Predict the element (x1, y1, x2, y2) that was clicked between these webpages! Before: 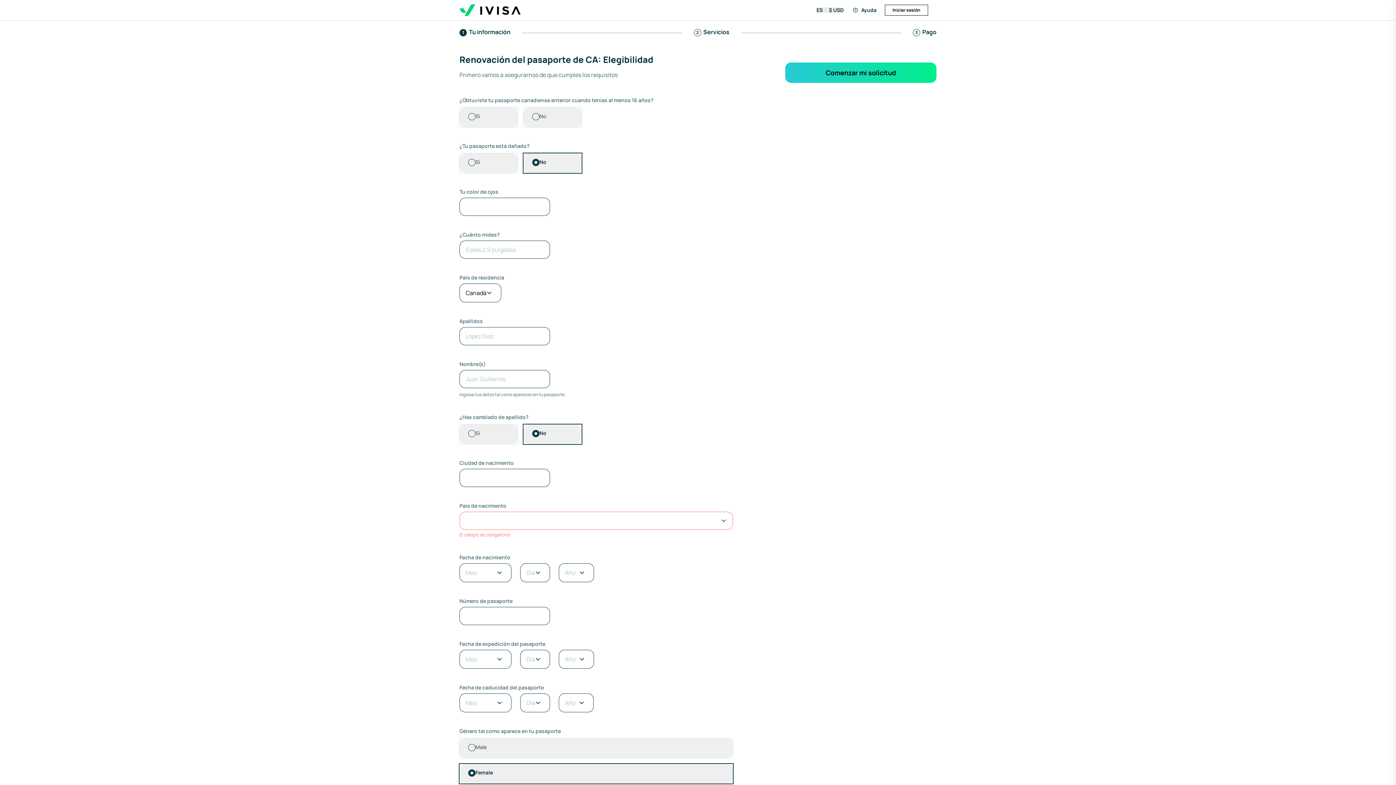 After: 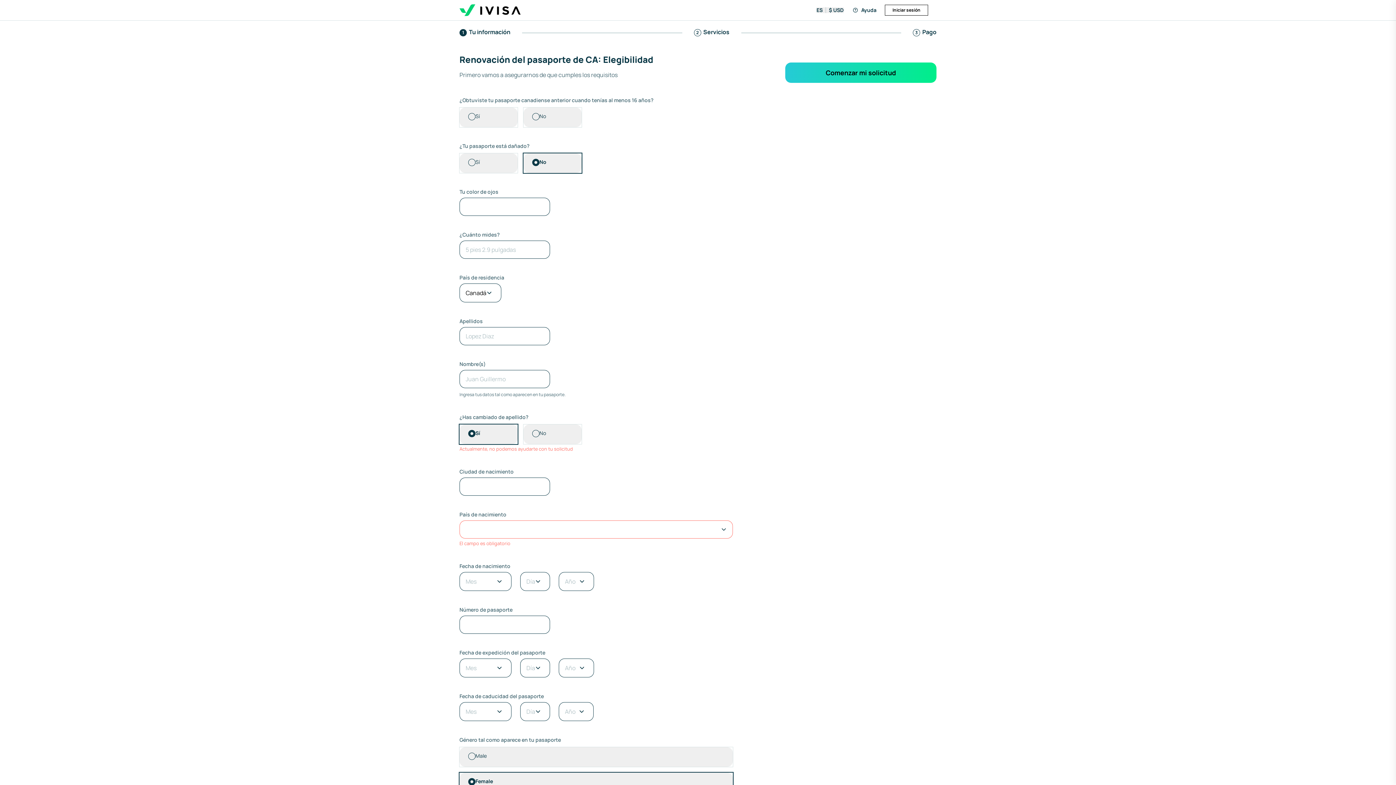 Action: label: Sí bbox: (459, 424, 517, 444)